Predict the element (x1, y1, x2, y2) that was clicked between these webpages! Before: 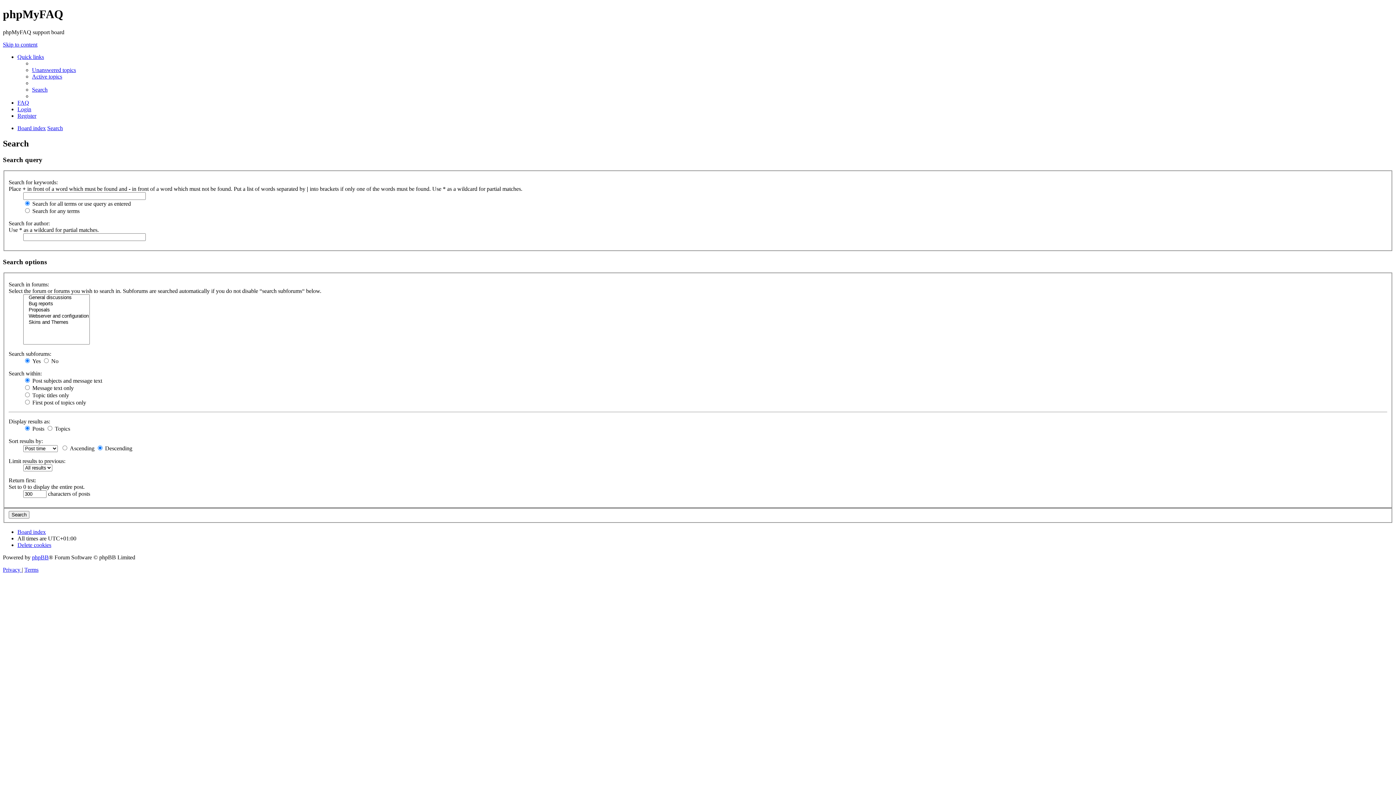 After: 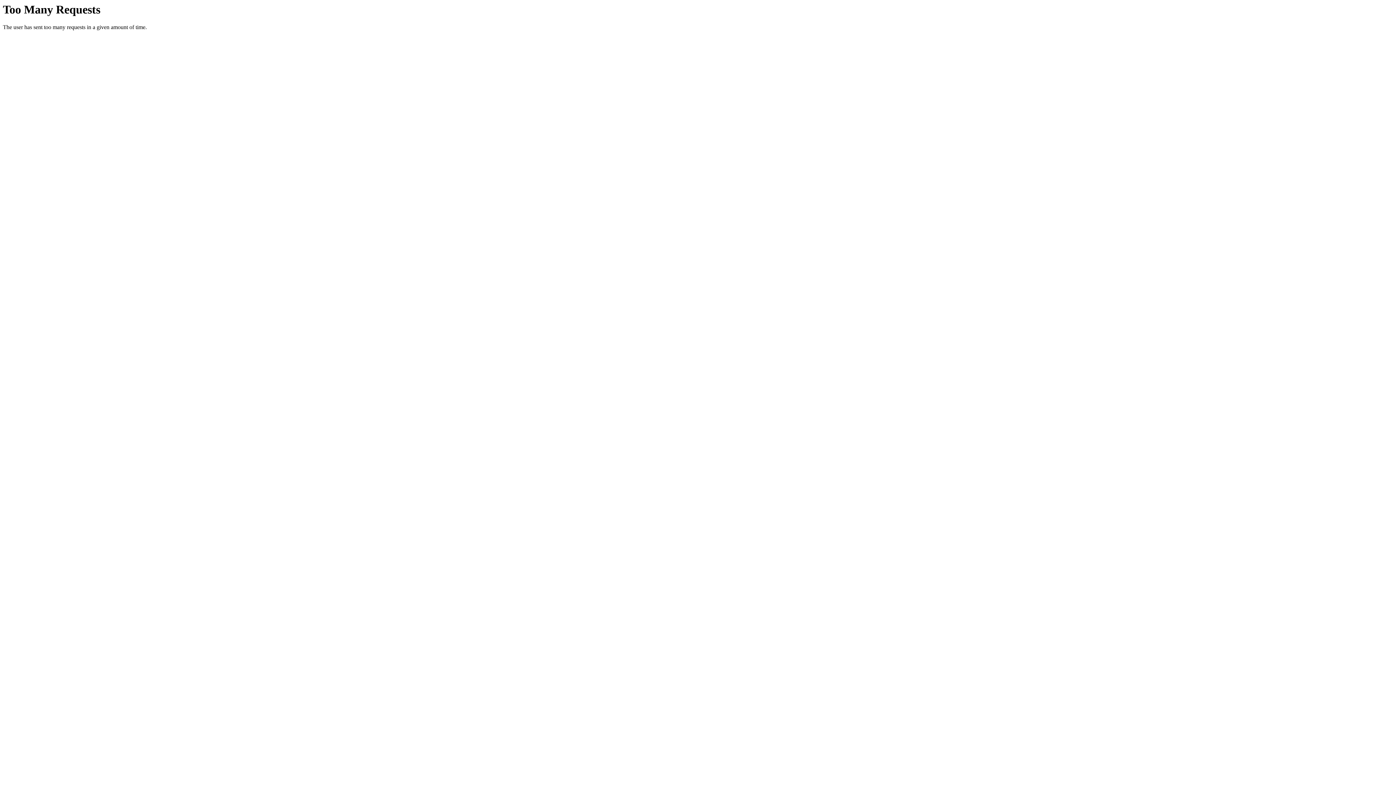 Action: label: Privacy  bbox: (2, 566, 21, 572)